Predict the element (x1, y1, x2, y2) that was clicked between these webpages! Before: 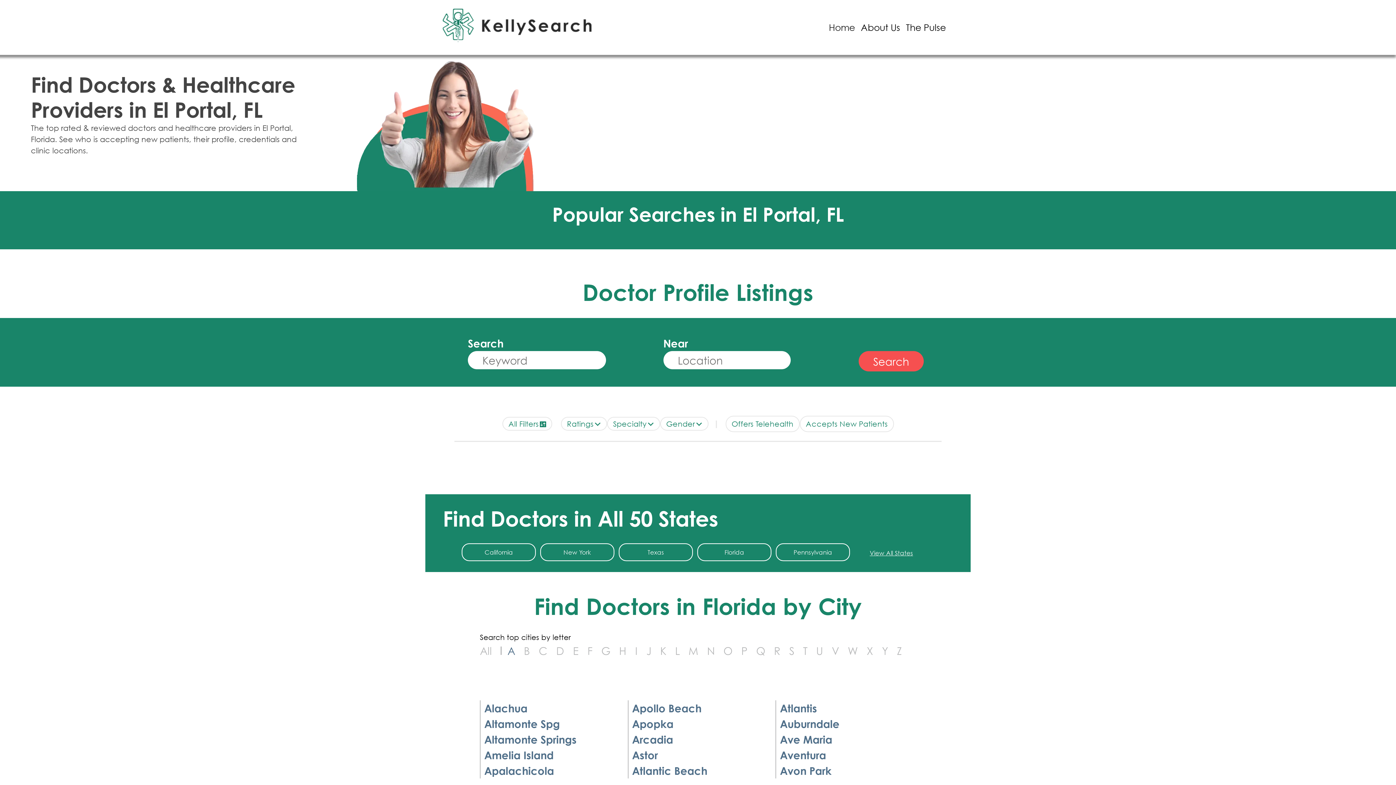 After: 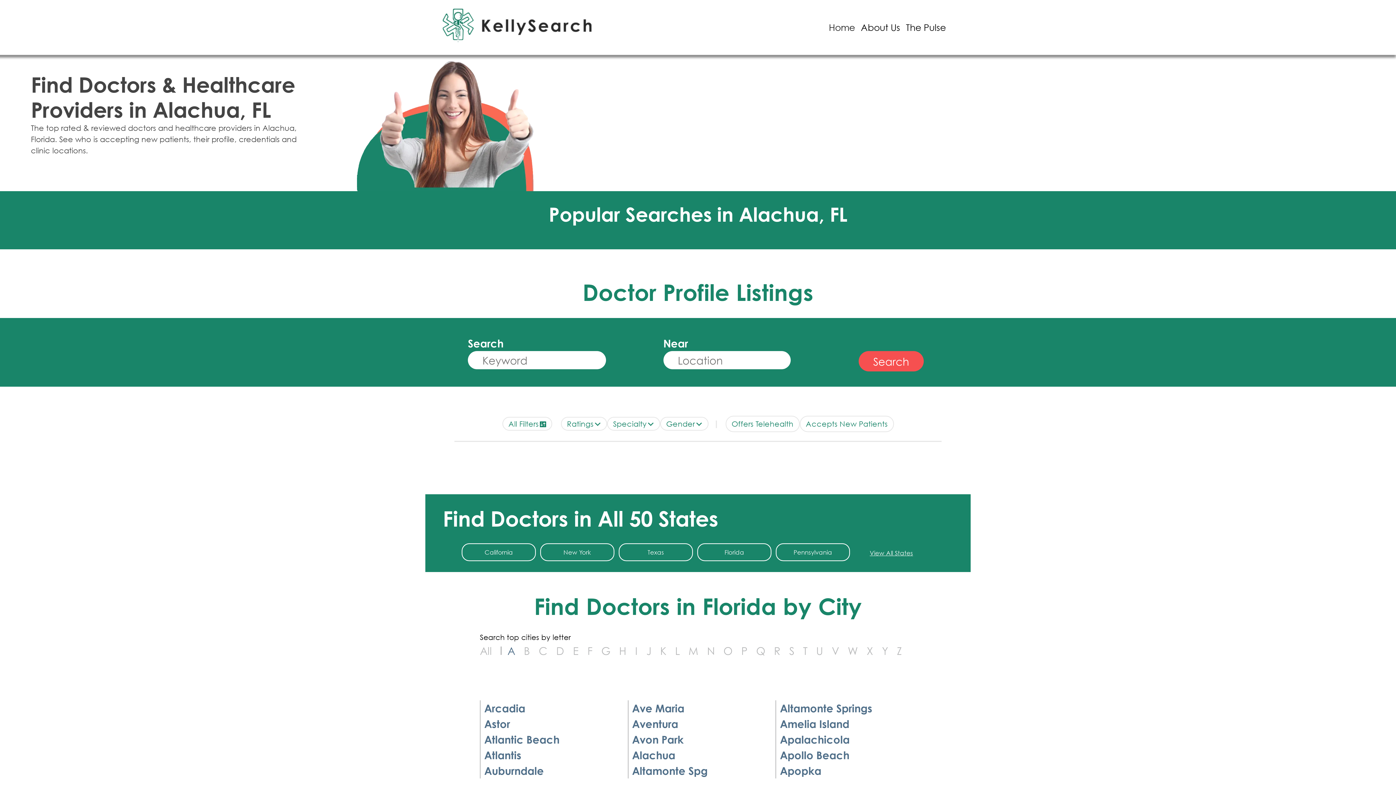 Action: bbox: (480, 700, 620, 716) label: Alachua